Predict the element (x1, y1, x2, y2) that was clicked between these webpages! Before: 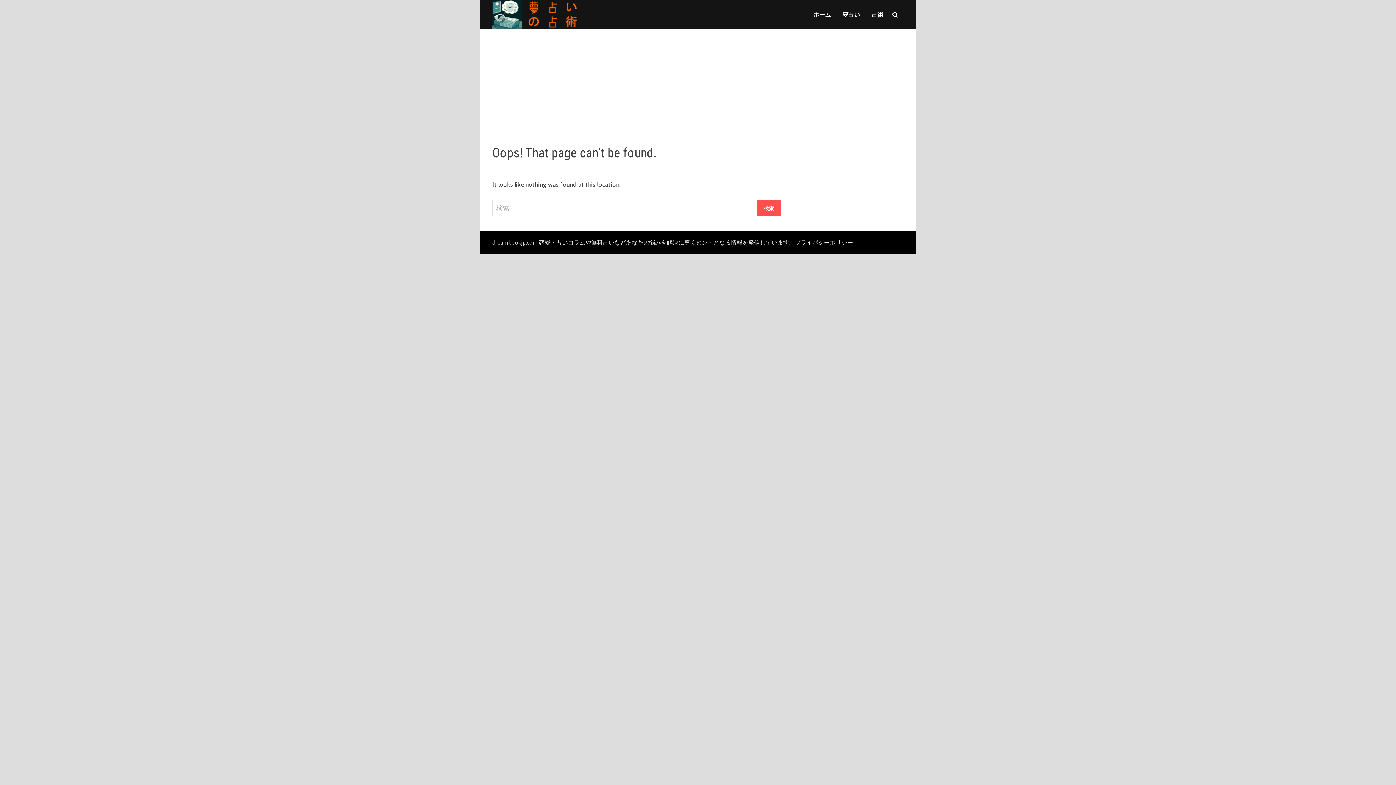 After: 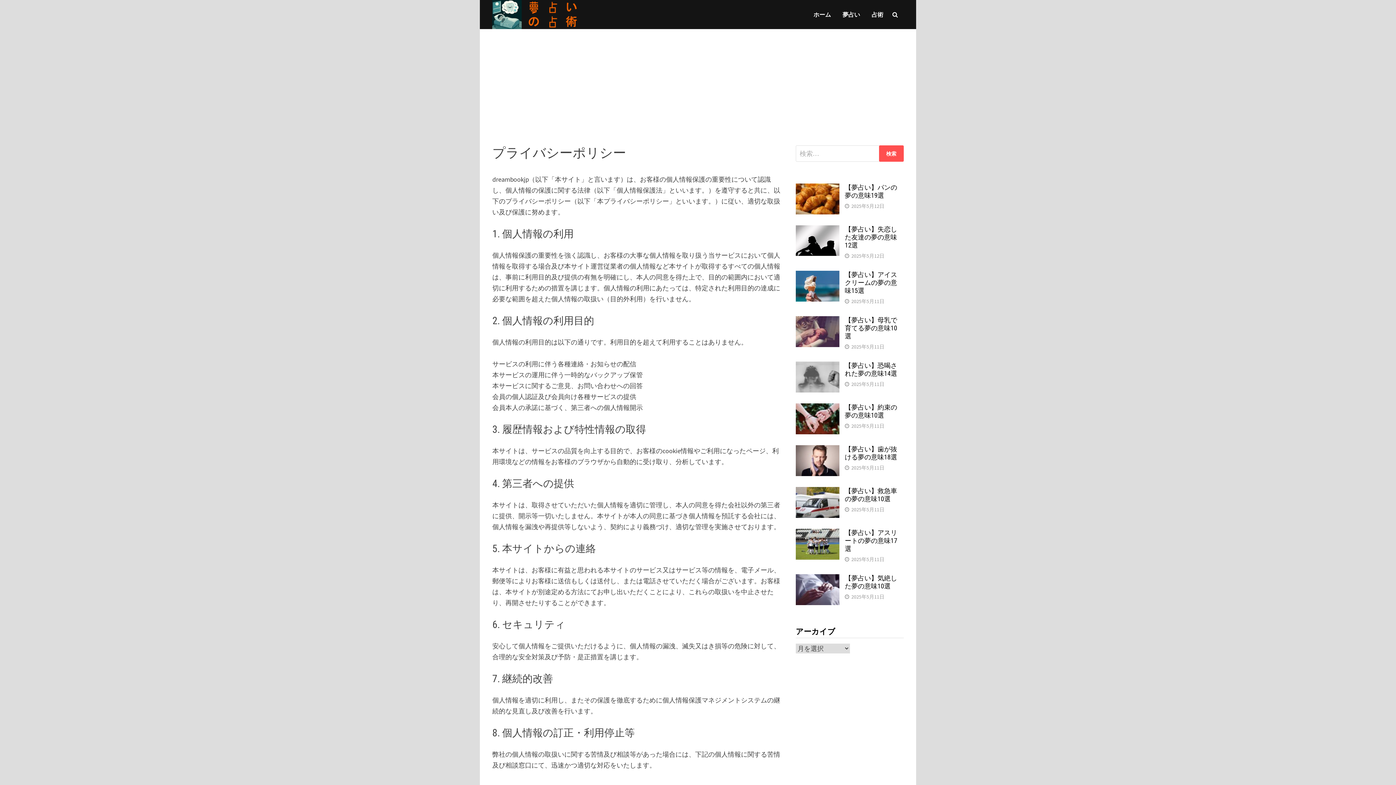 Action: label: プライバシーポリシー bbox: (795, 238, 853, 246)